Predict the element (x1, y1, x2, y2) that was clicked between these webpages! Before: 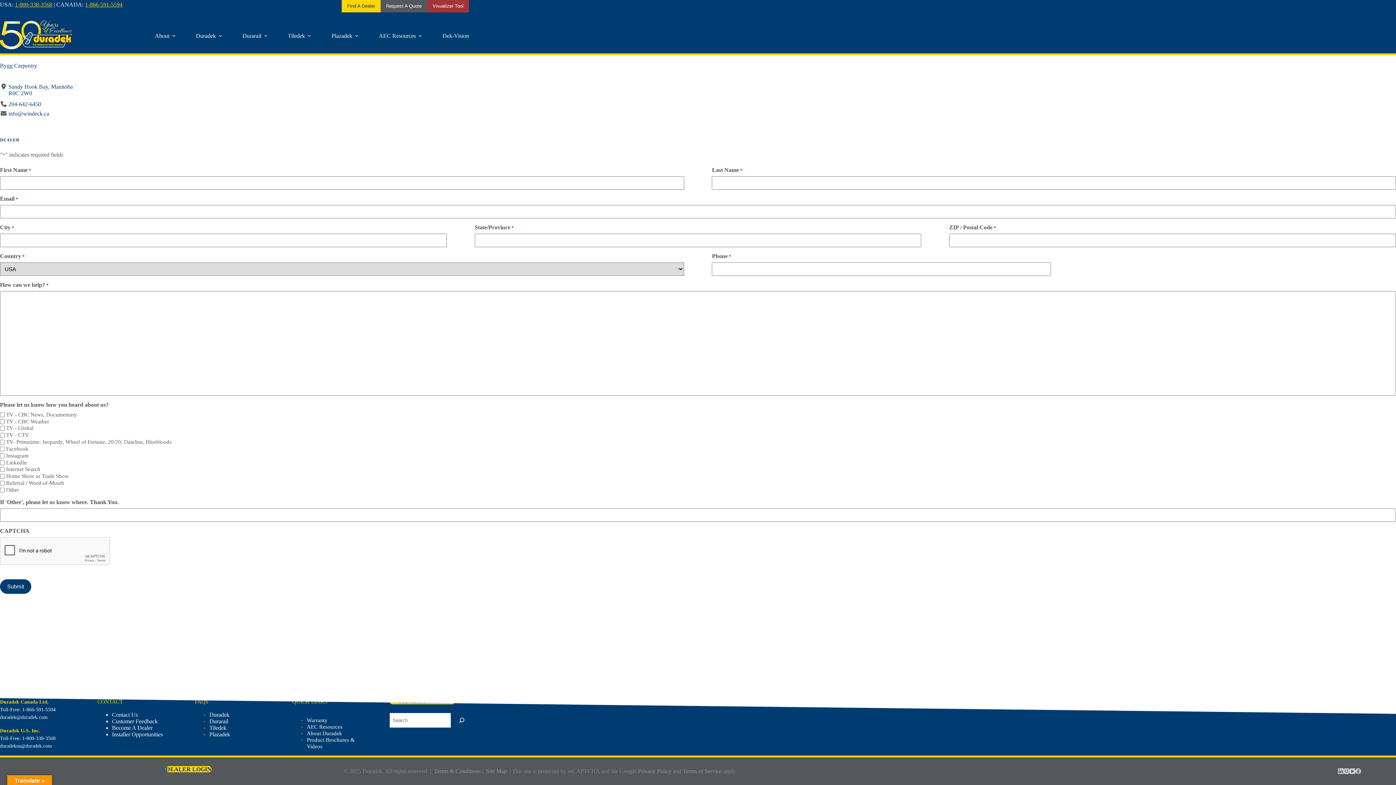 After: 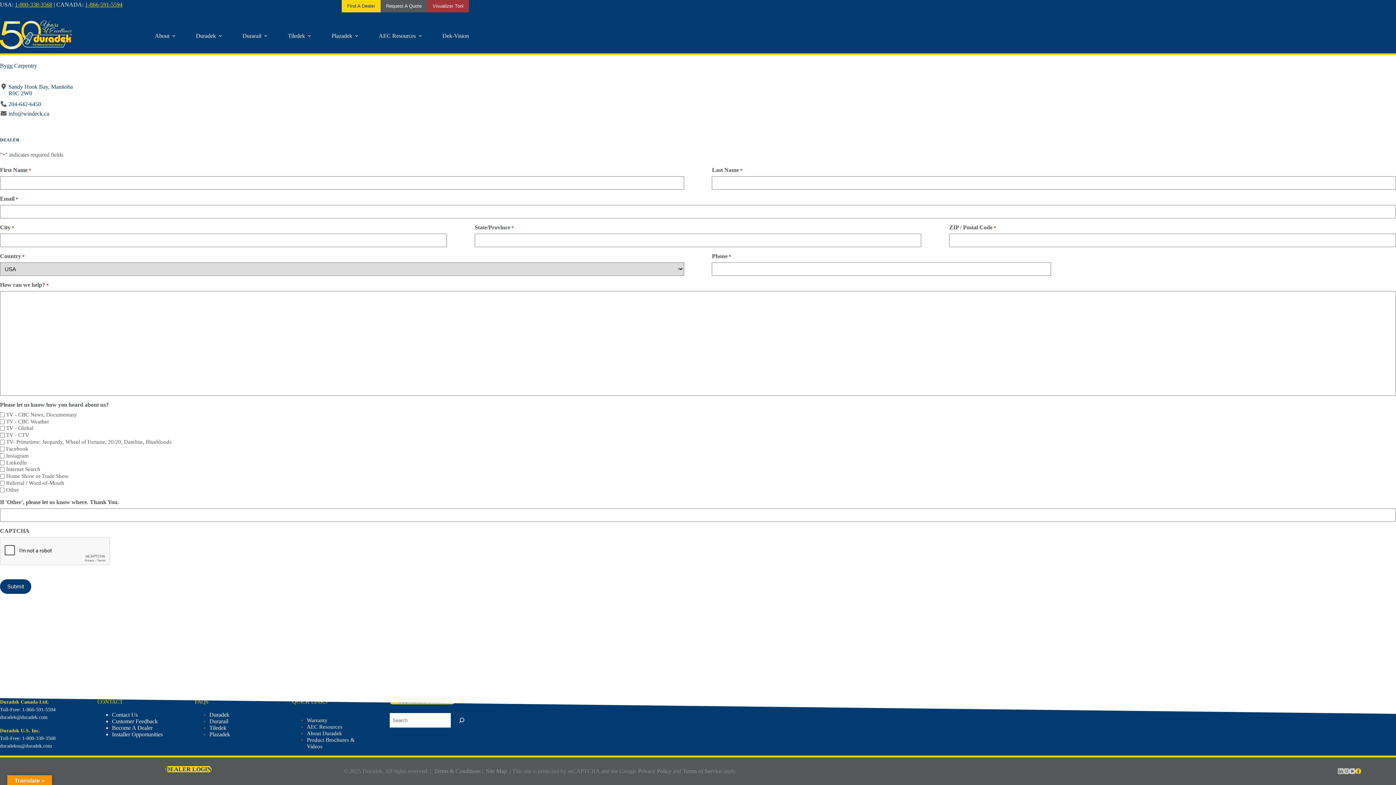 Action: bbox: (1355, 768, 1361, 774) label: Facebook